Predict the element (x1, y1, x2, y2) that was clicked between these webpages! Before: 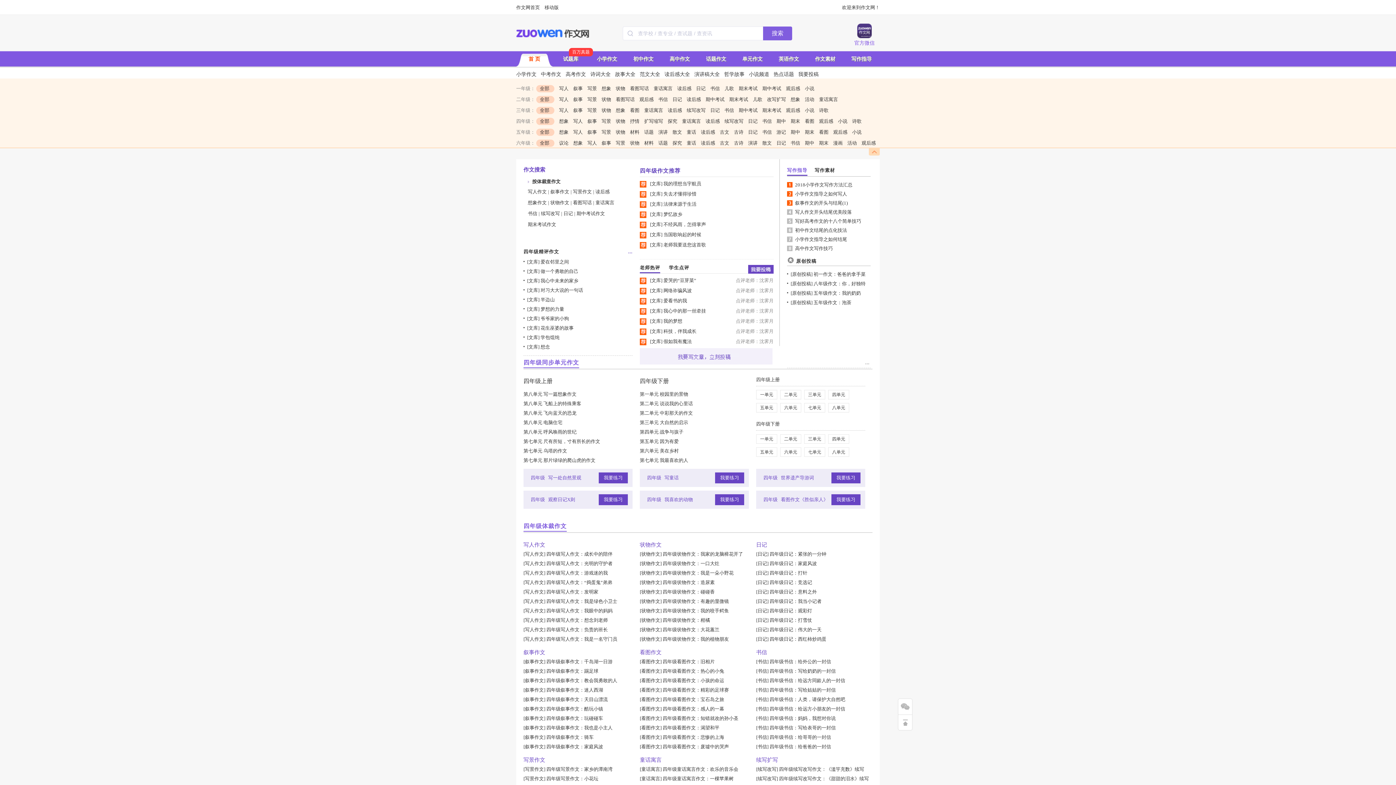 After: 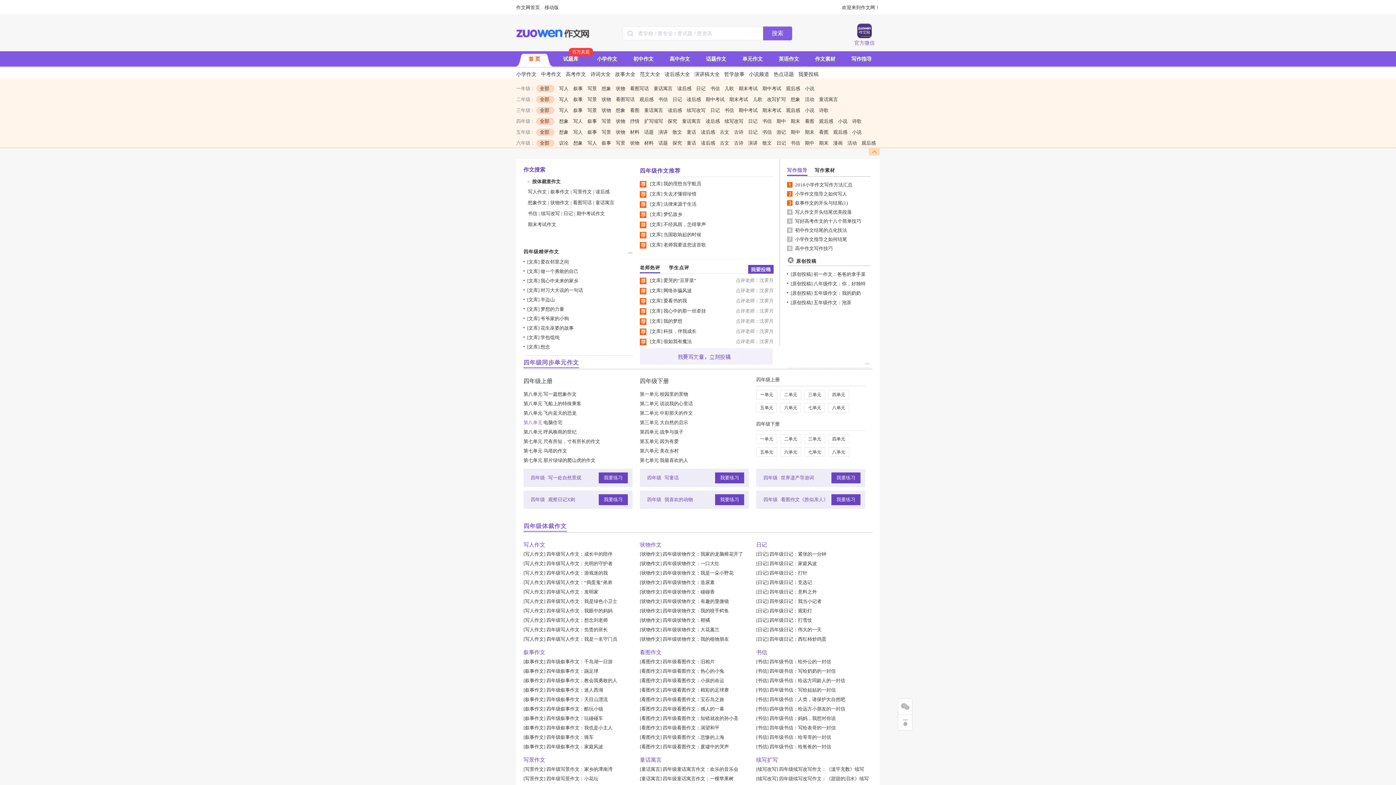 Action: label: 第八单元 bbox: (523, 420, 542, 425)